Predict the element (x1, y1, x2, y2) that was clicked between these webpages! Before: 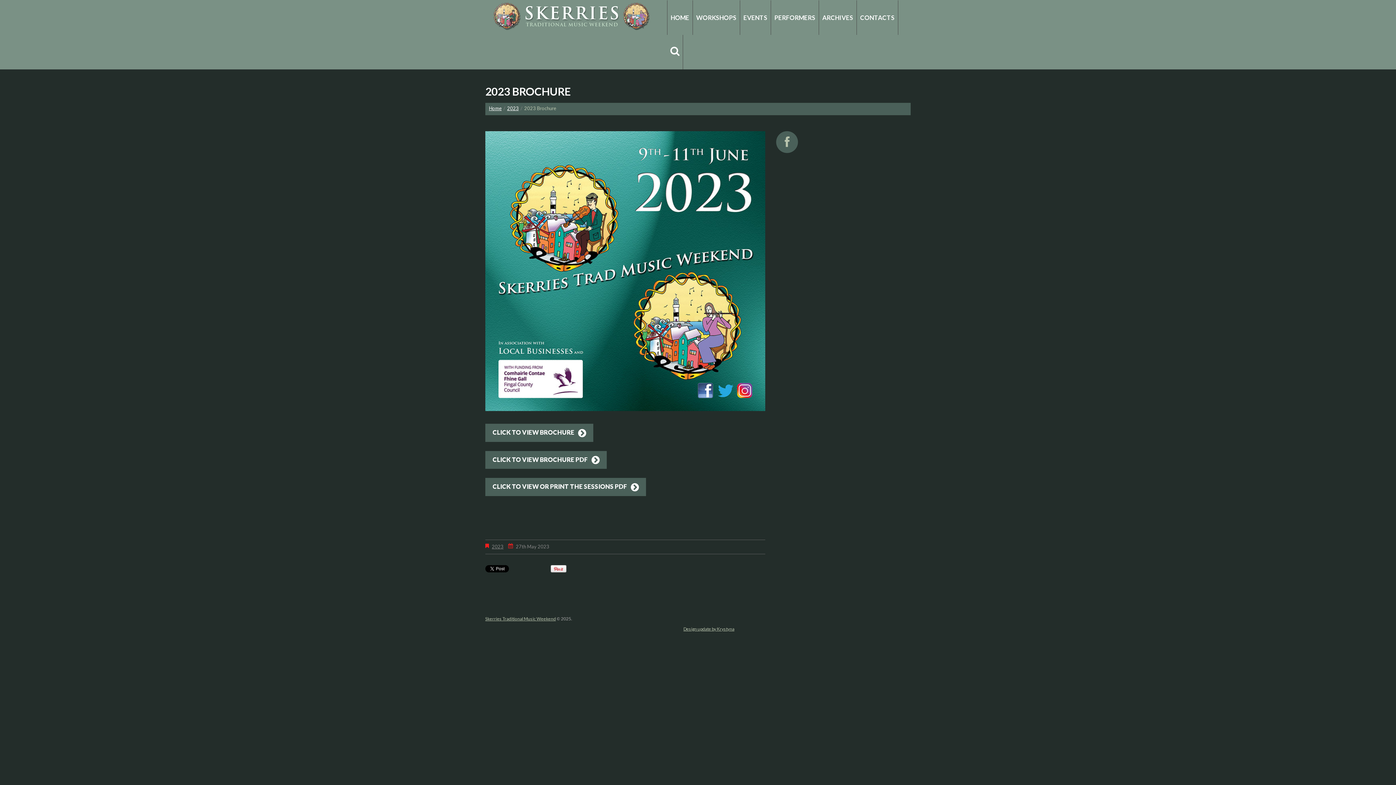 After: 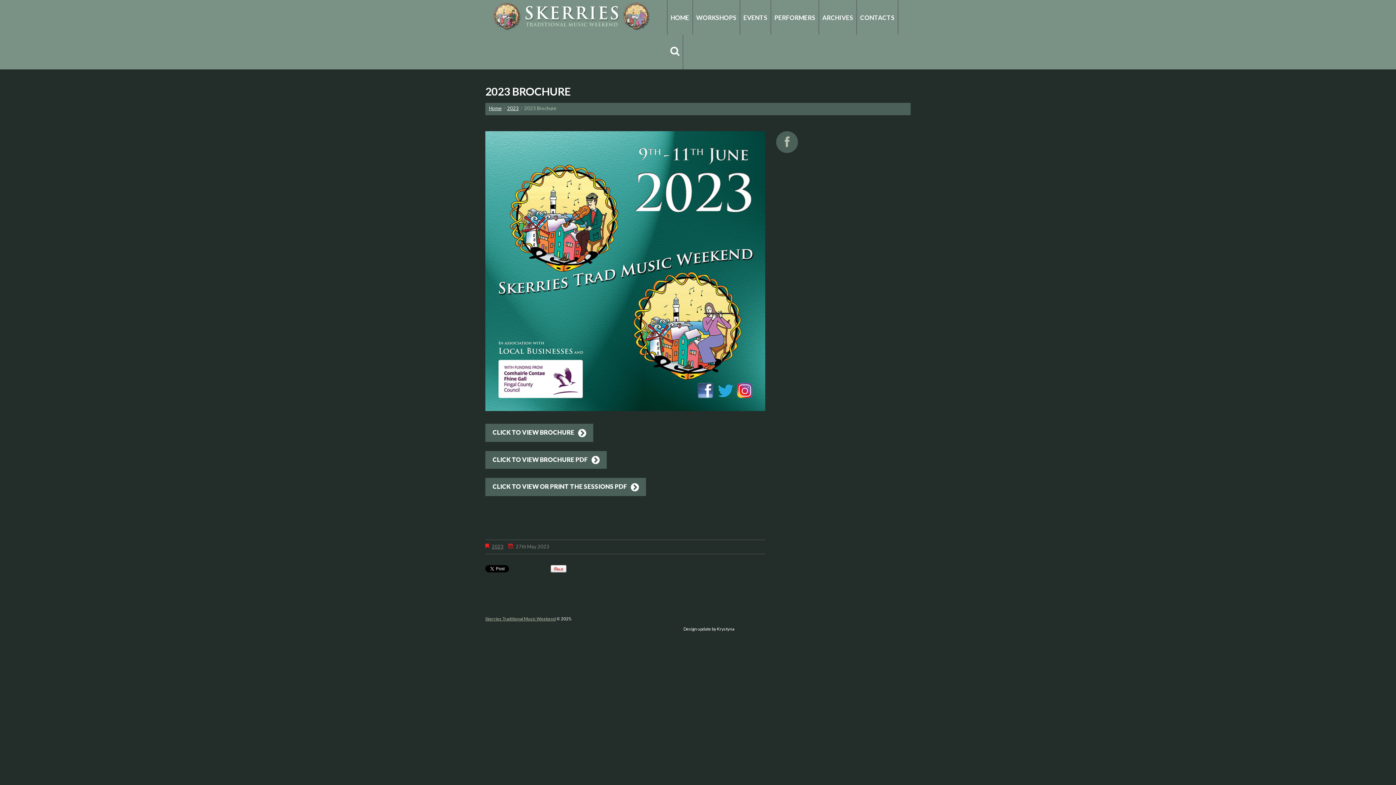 Action: bbox: (683, 626, 734, 631) label: Design update by Krystyna